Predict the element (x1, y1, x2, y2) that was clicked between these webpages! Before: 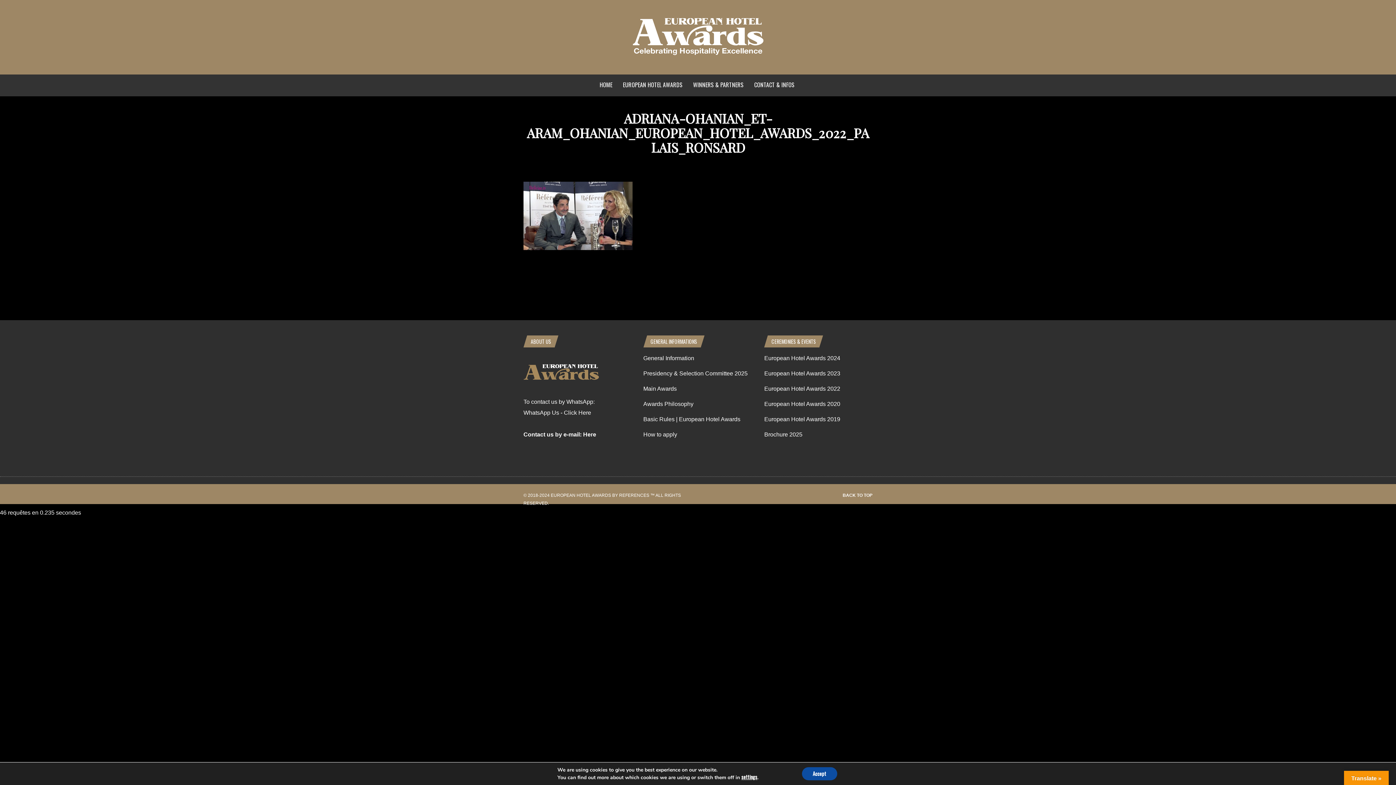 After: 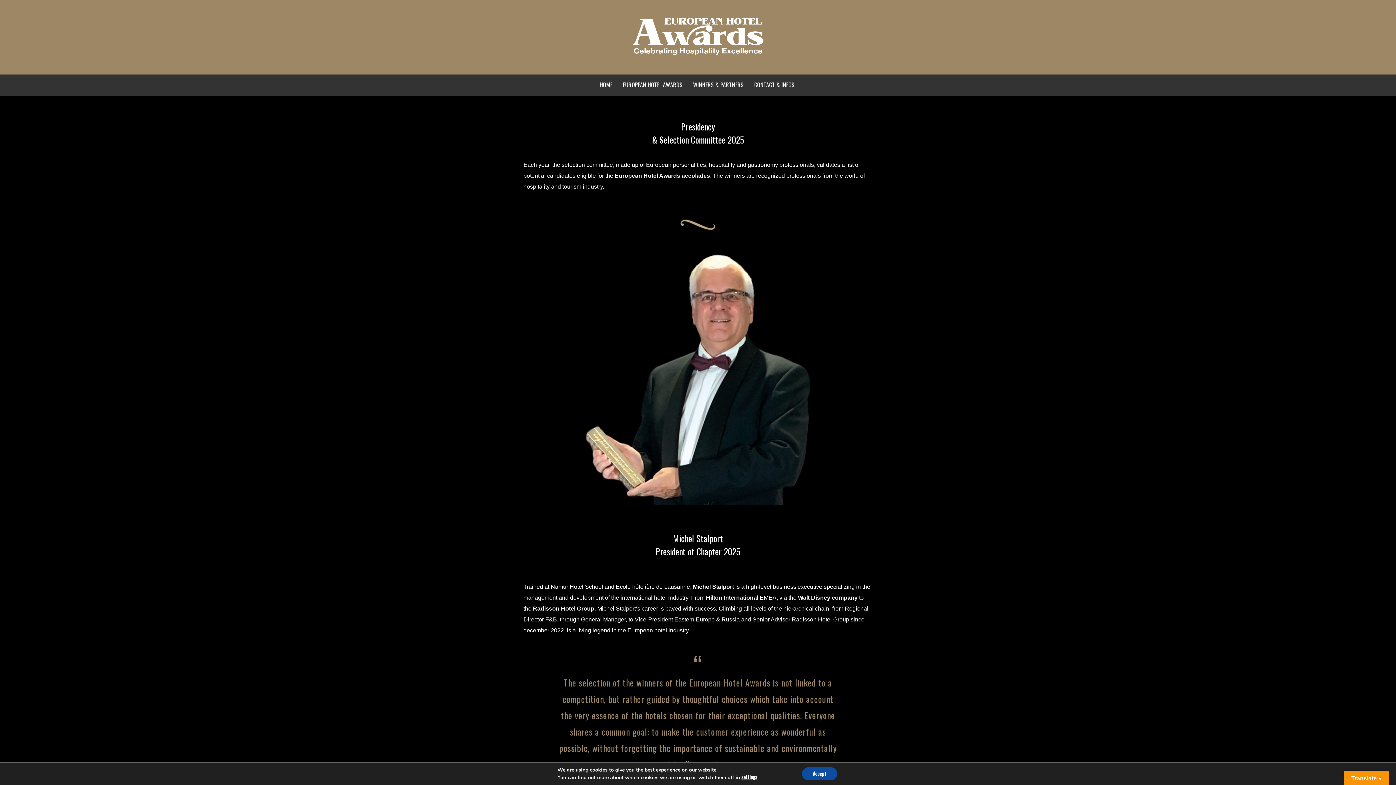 Action: bbox: (643, 370, 747, 376) label: Presidency & Selection Committee 2025